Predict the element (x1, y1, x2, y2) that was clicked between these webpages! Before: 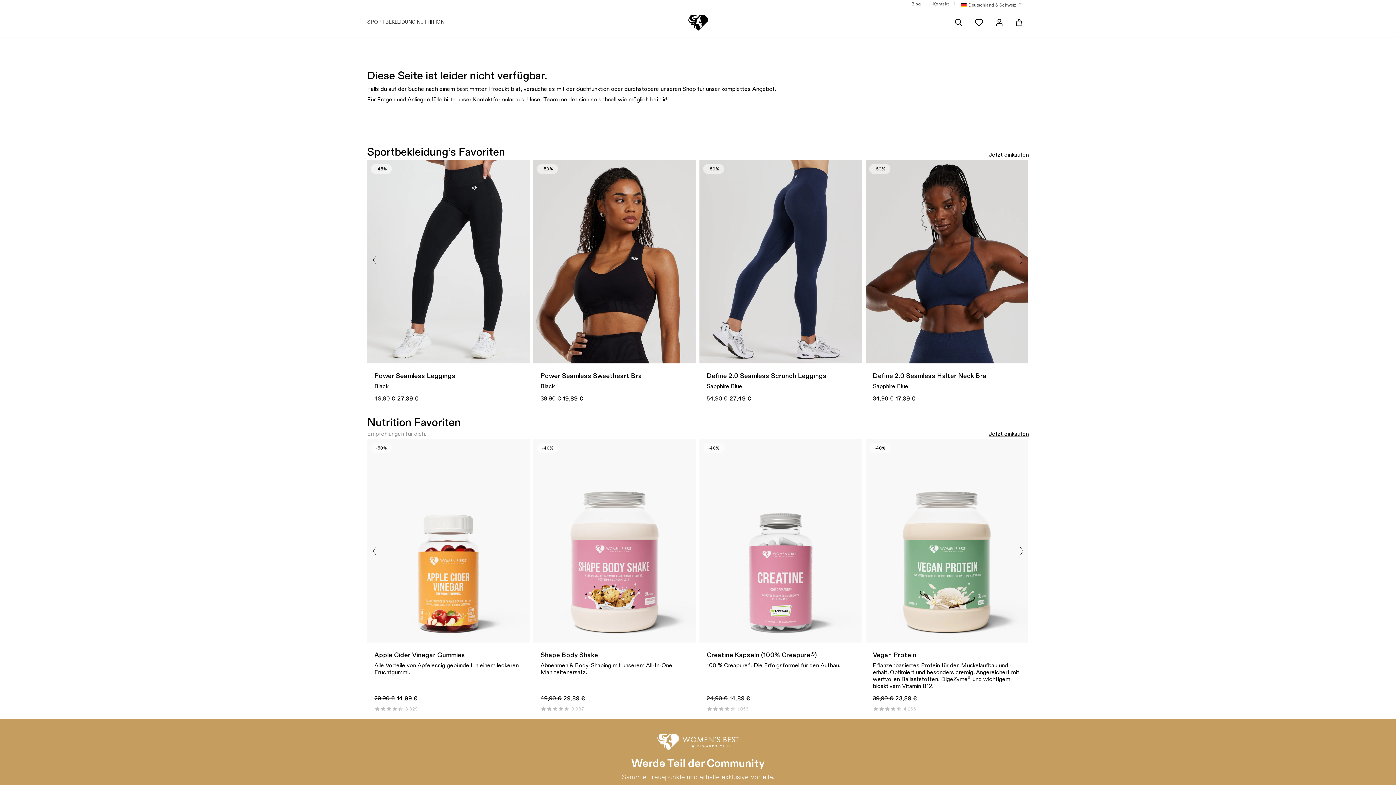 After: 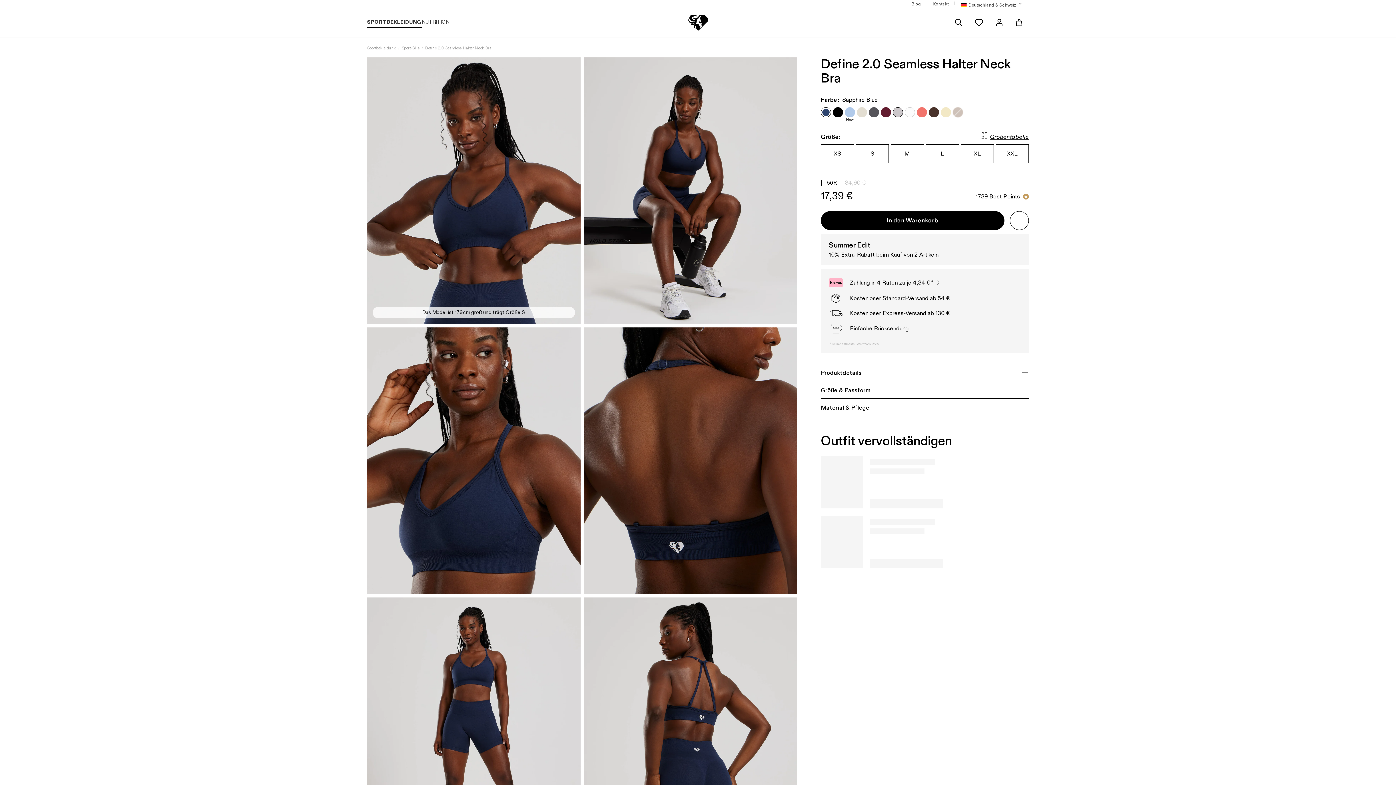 Action: bbox: (865, 363, 1028, 407) label: Define 2.0 Seamless Halter Neck Bra
Sapphire Blue
34,90 €
17,39 €